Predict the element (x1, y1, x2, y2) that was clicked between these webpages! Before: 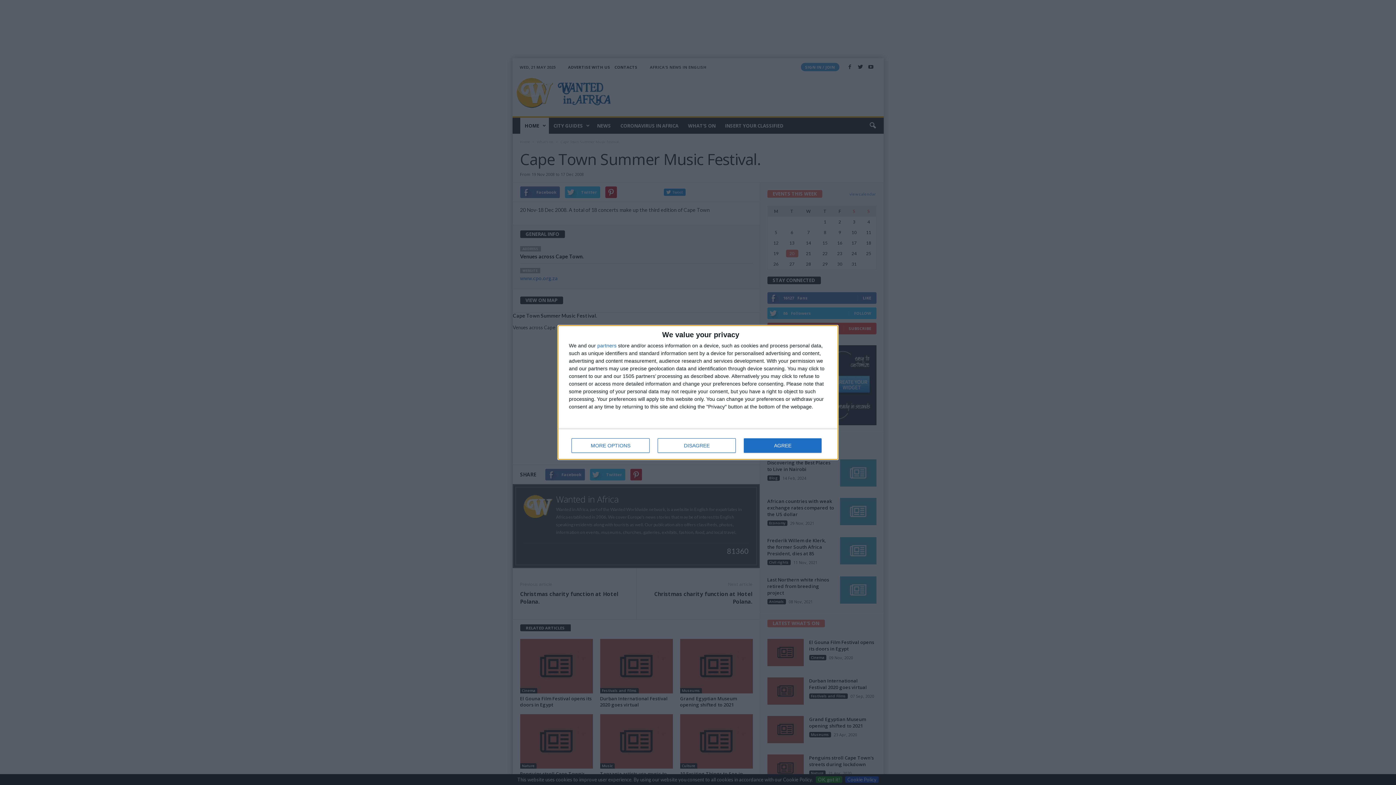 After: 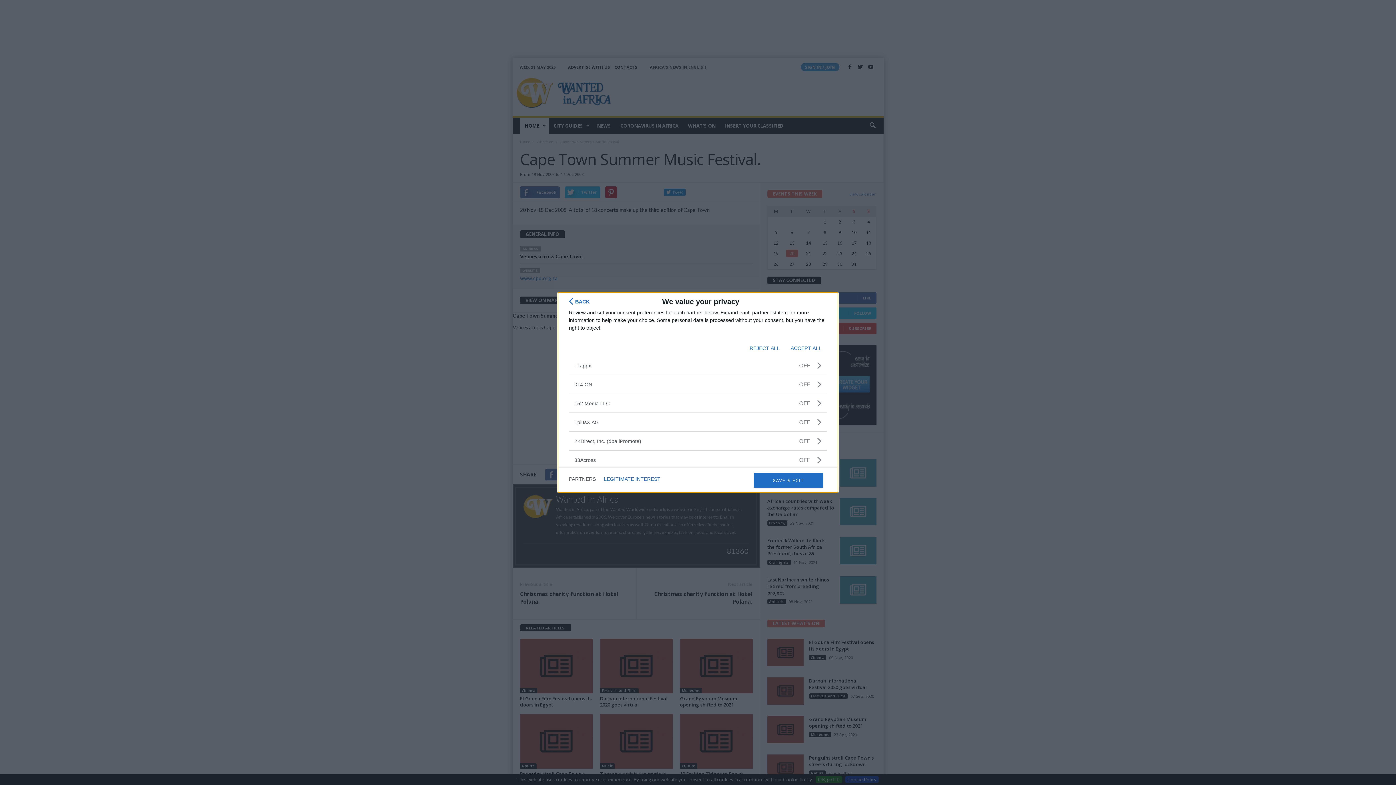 Action: label: partners bbox: (597, 343, 616, 348)